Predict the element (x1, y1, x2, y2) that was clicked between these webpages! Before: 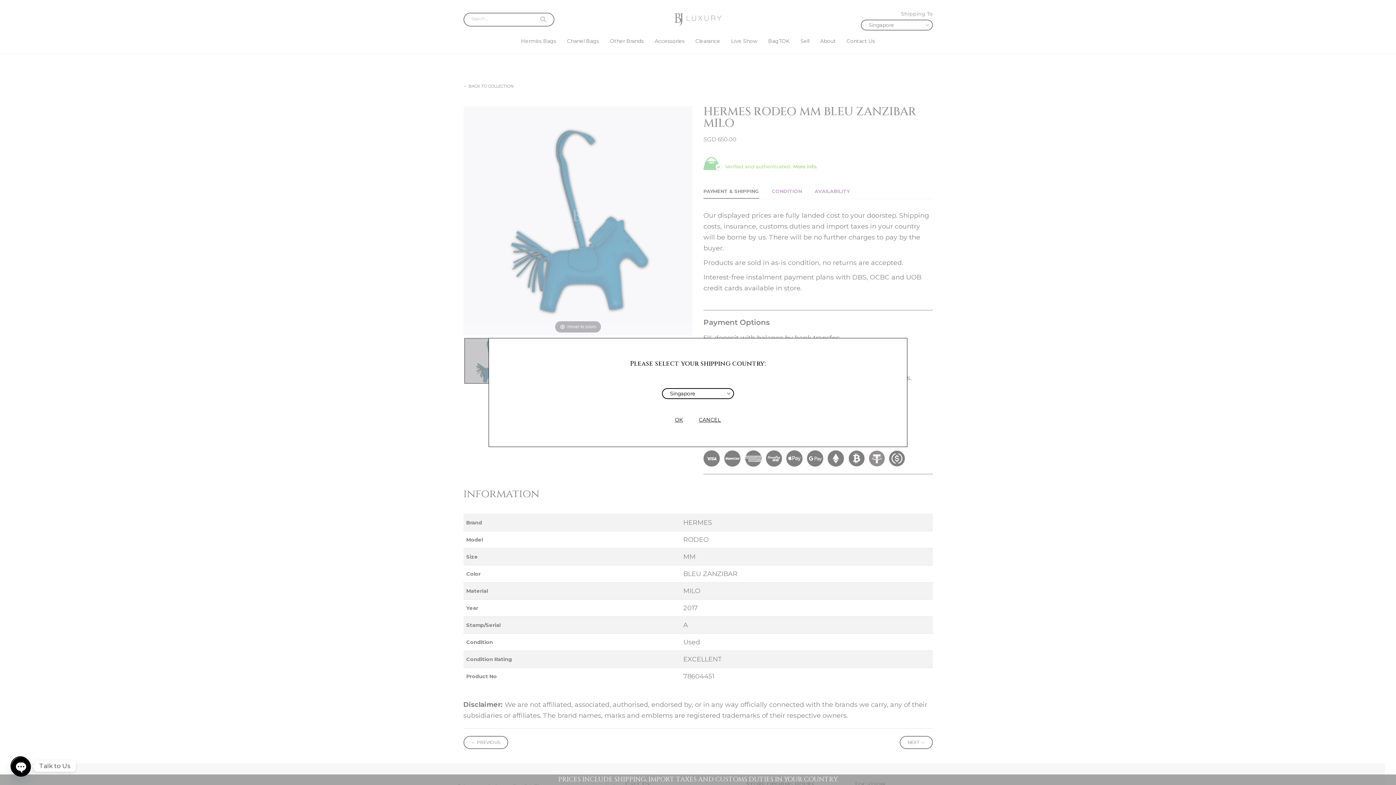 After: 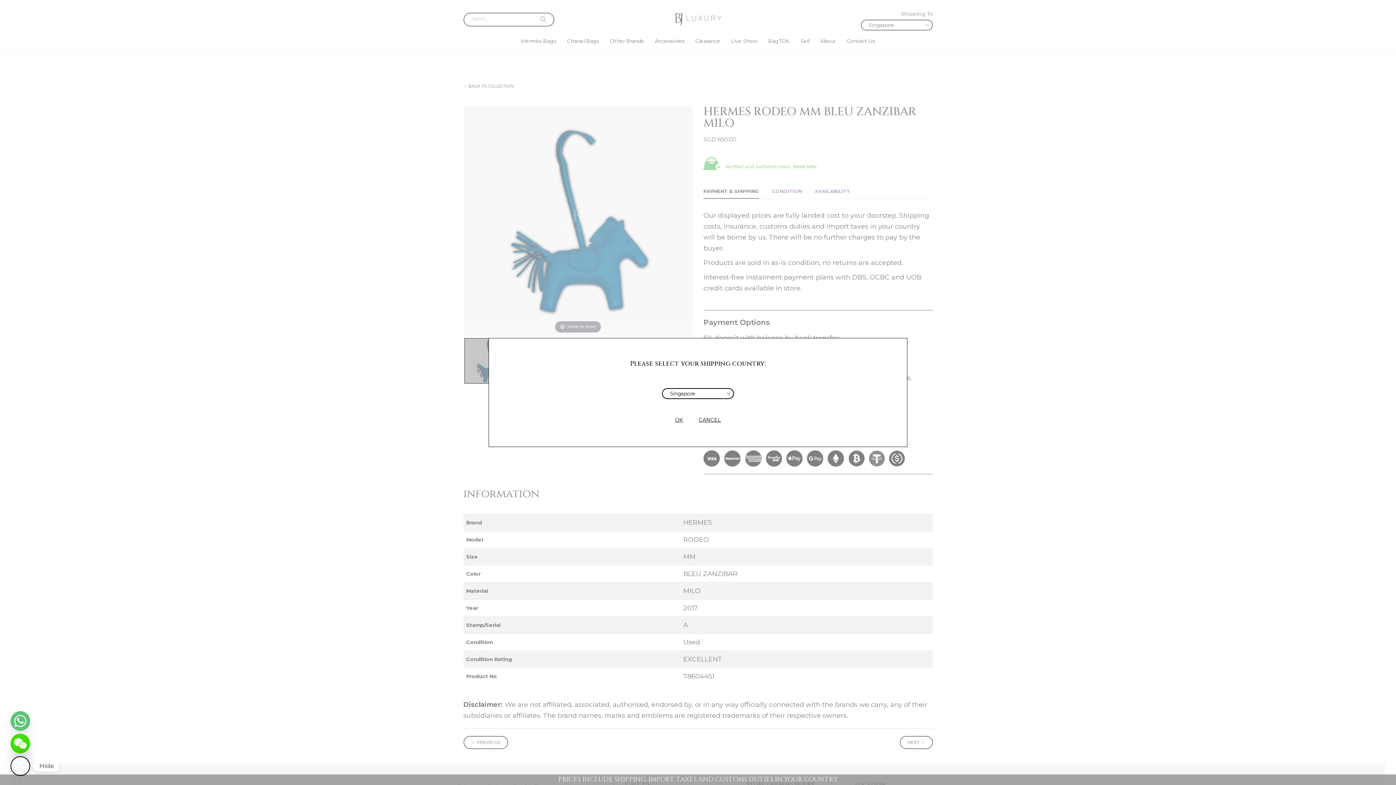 Action: label: Open chaty bbox: (10, 756, 30, 776)